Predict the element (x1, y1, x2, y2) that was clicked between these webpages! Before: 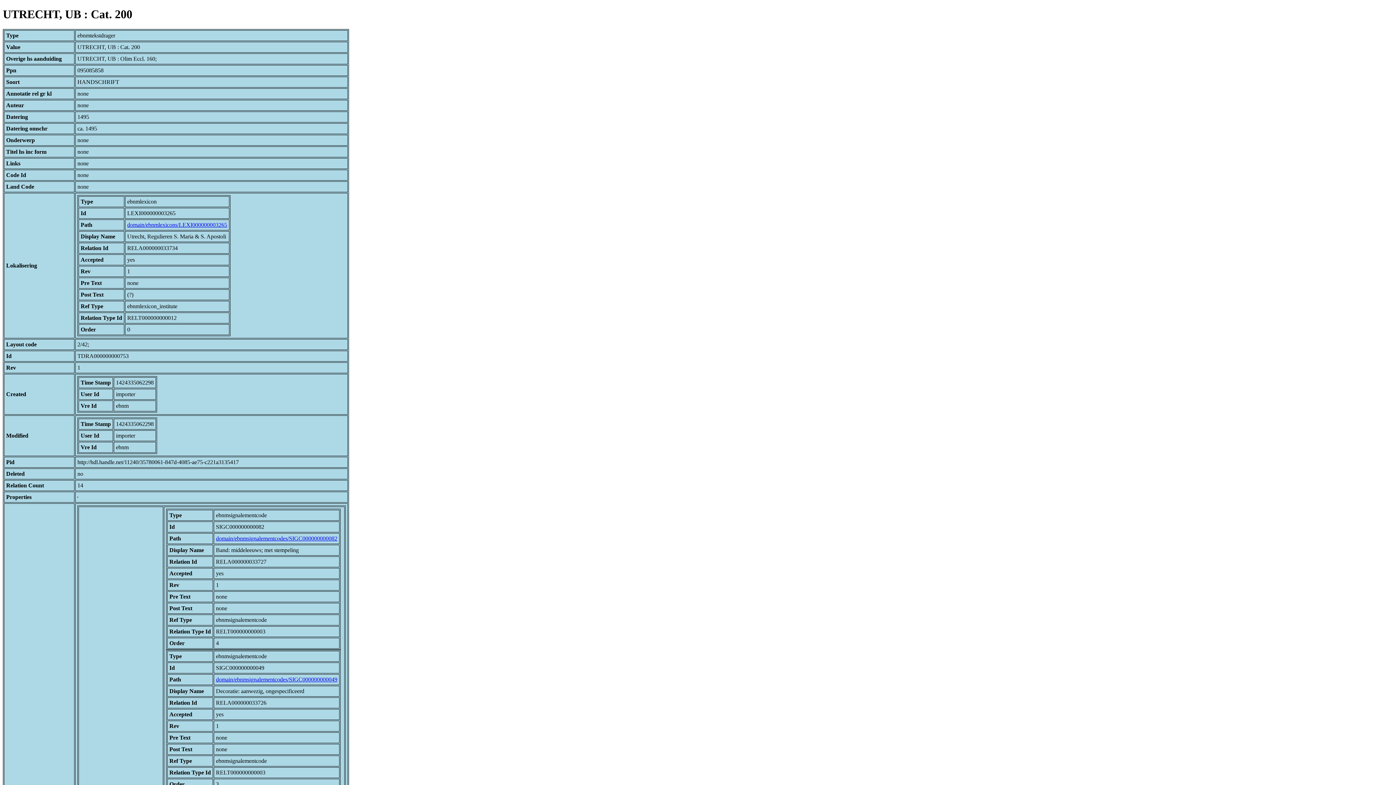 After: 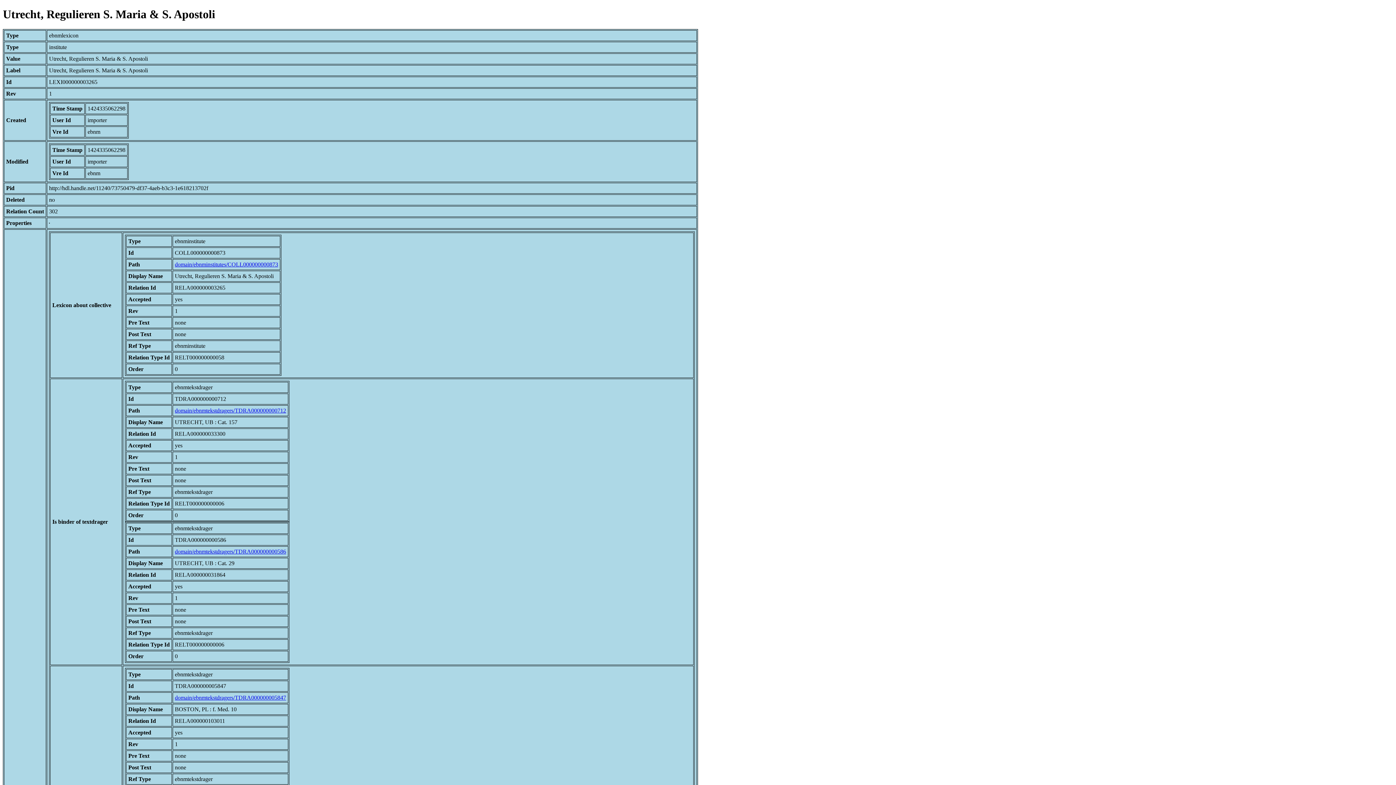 Action: label: domain/ebnmlexicons/LEXI000000003265 bbox: (127, 221, 227, 227)